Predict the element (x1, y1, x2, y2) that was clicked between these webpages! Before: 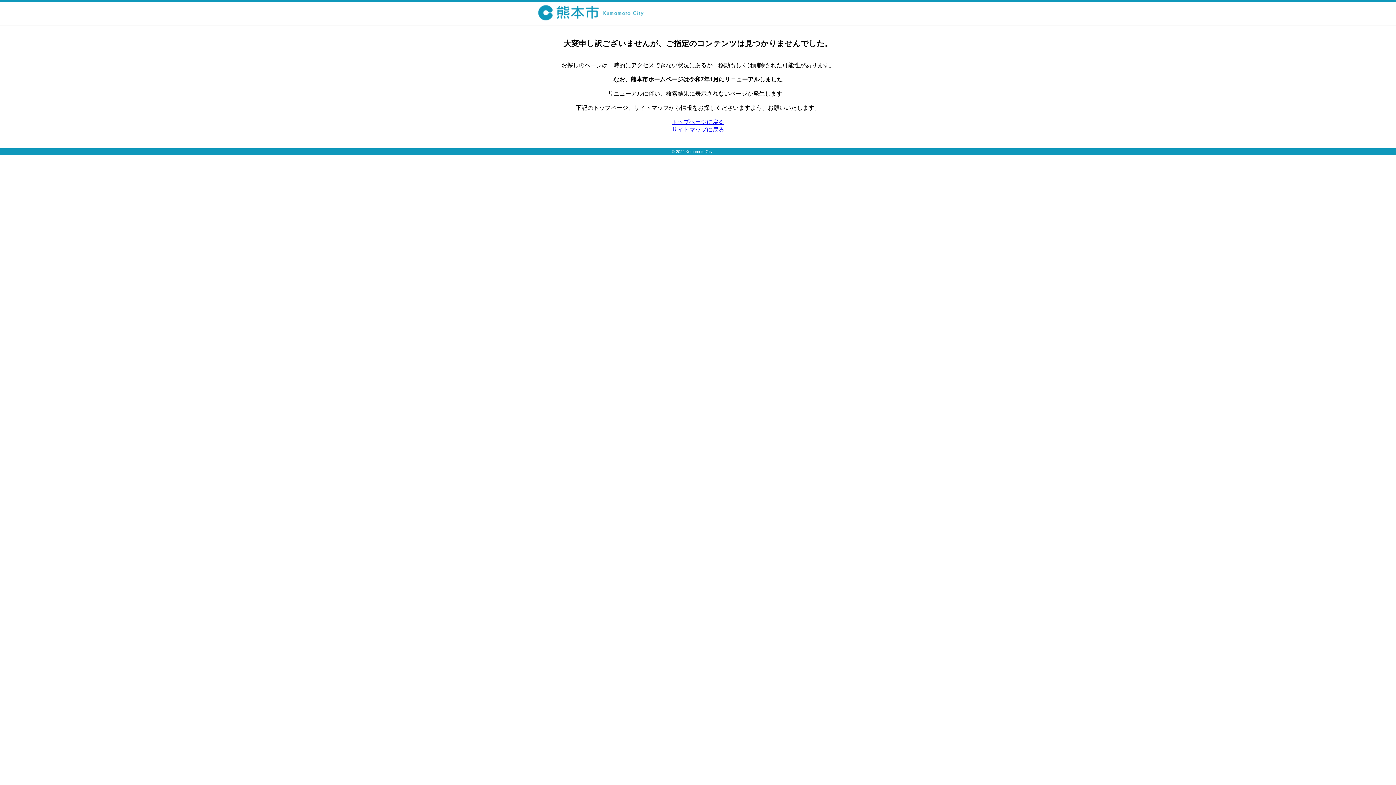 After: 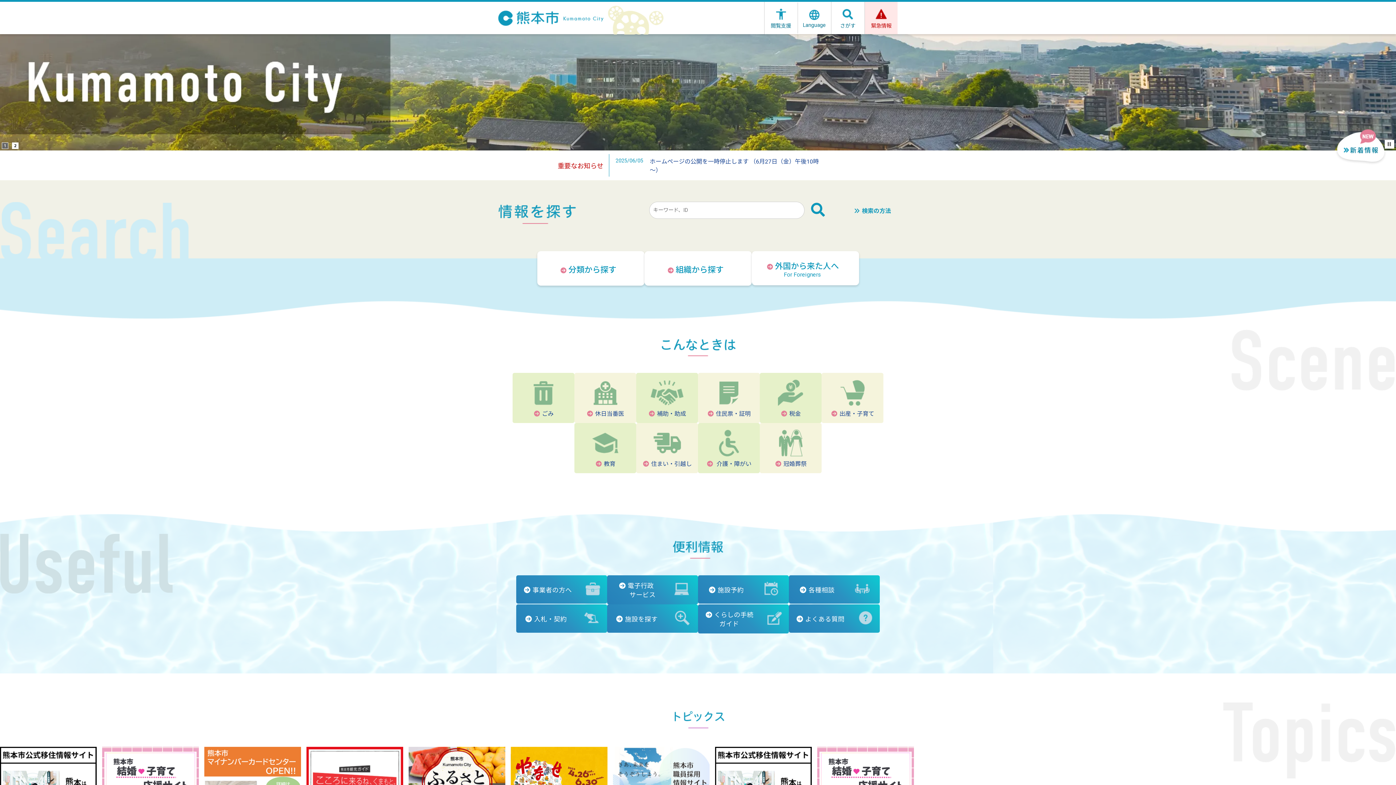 Action: bbox: (534, 18, 650, 24)